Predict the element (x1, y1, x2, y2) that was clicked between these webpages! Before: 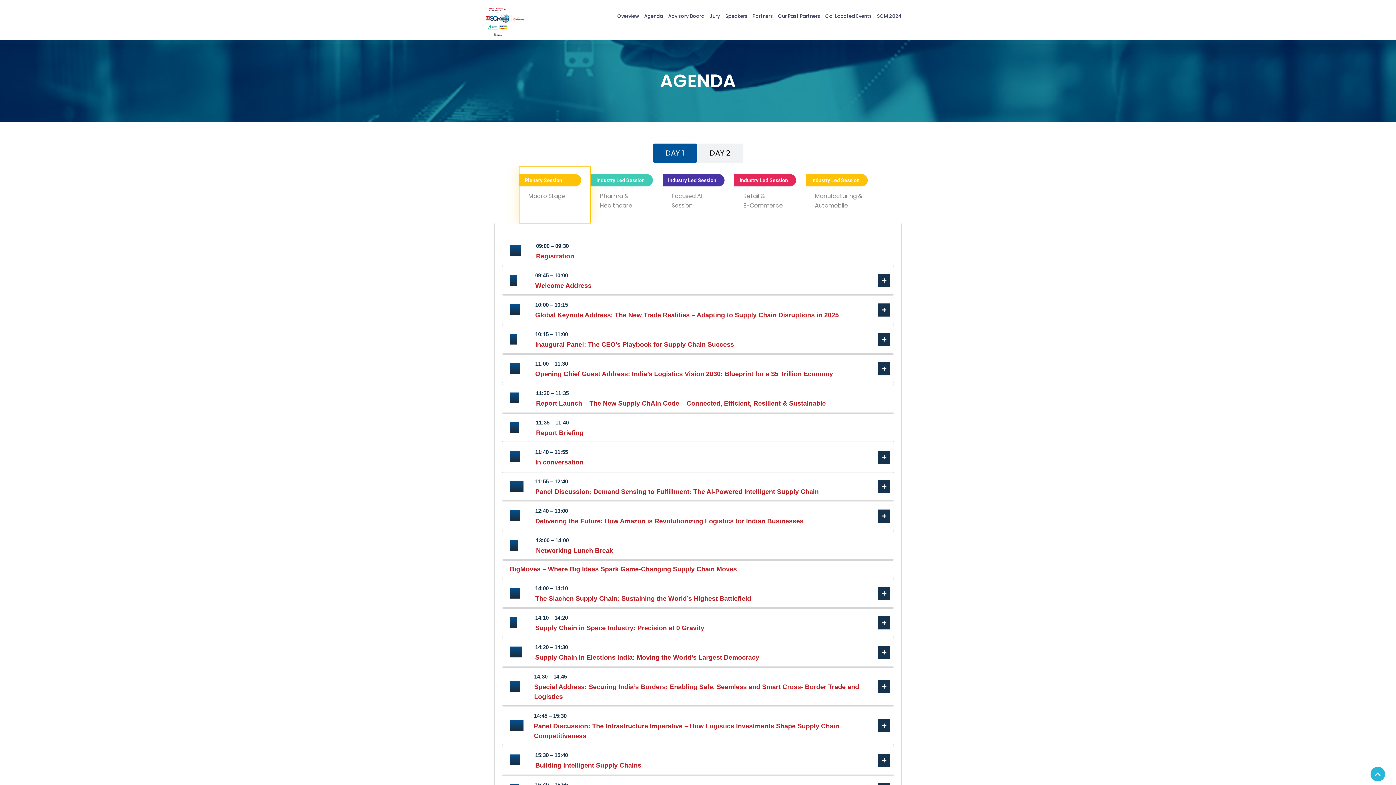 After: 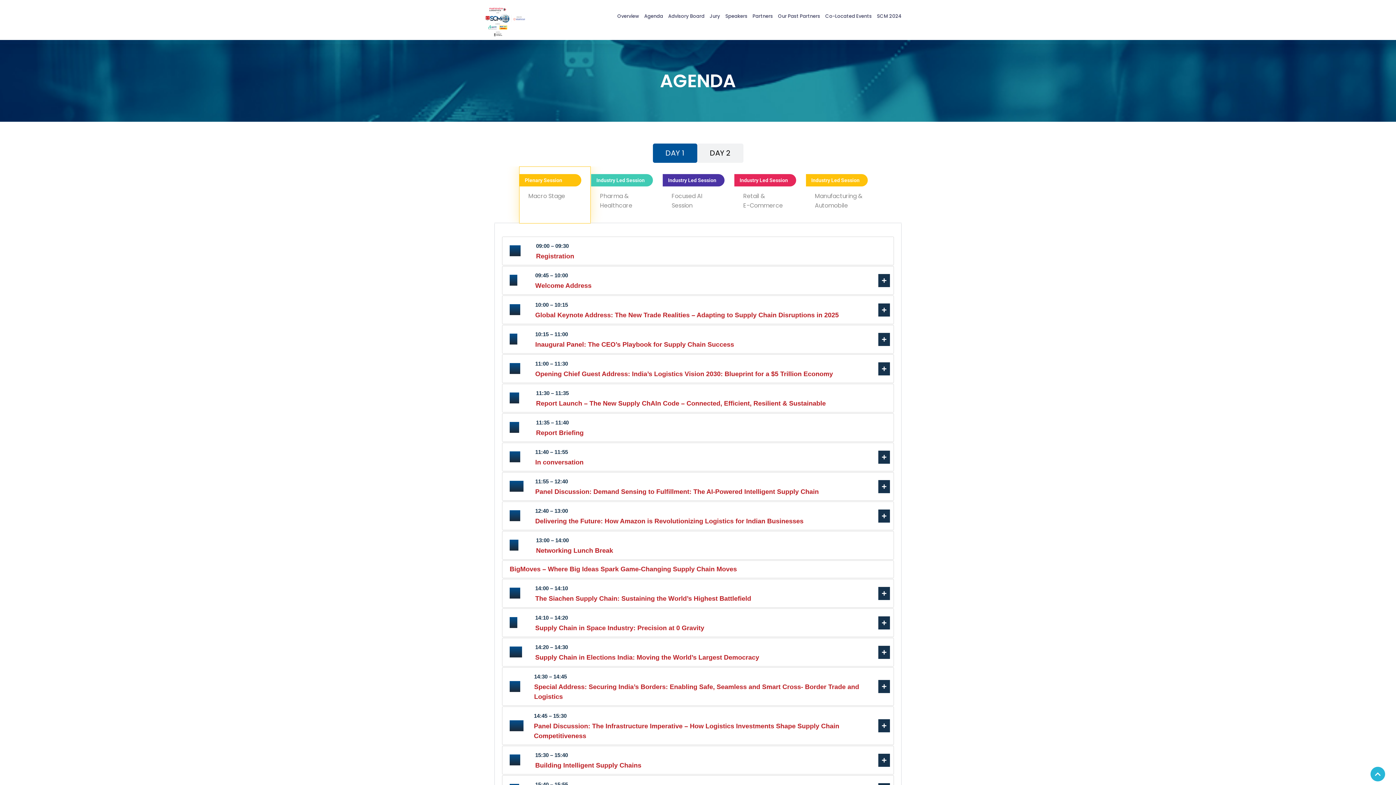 Action: bbox: (652, 143, 697, 162) label: DAY 1